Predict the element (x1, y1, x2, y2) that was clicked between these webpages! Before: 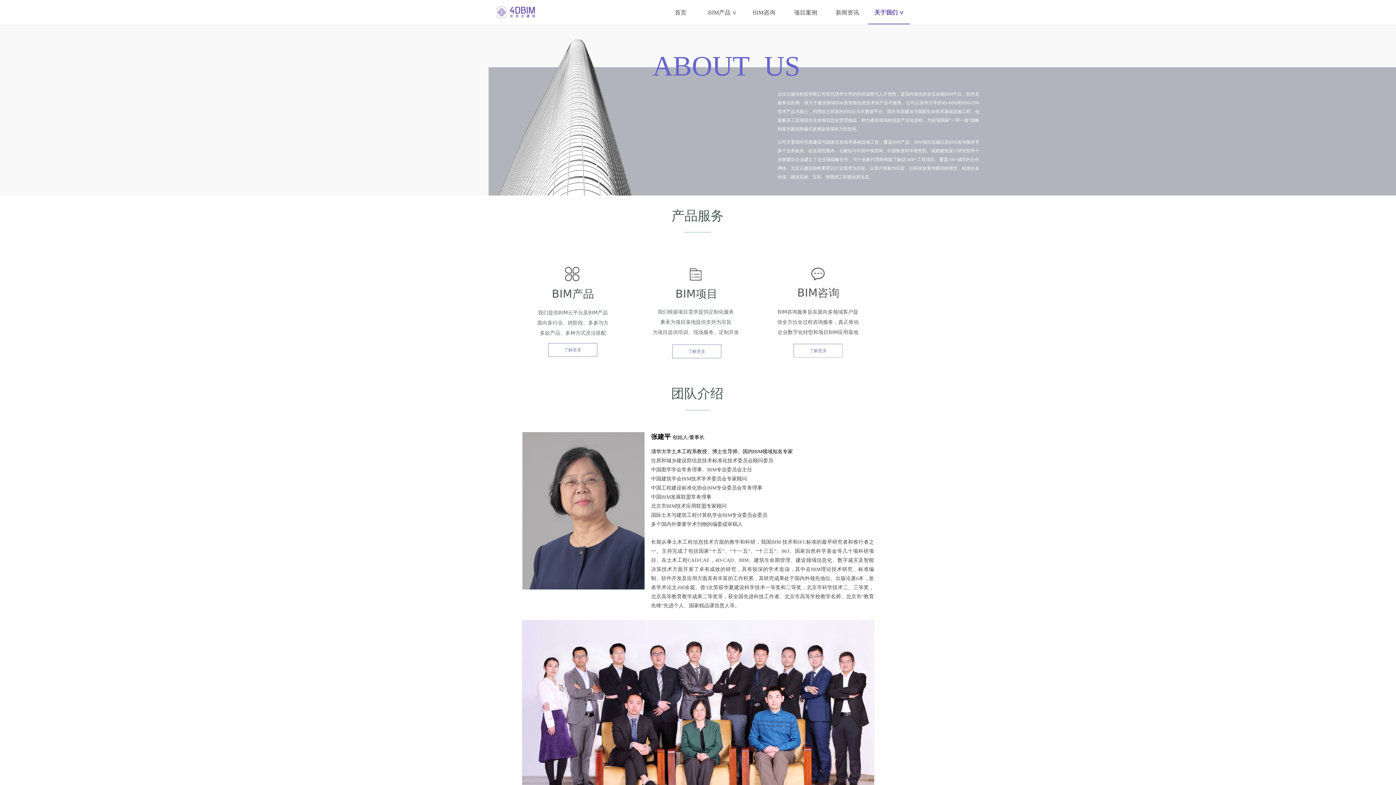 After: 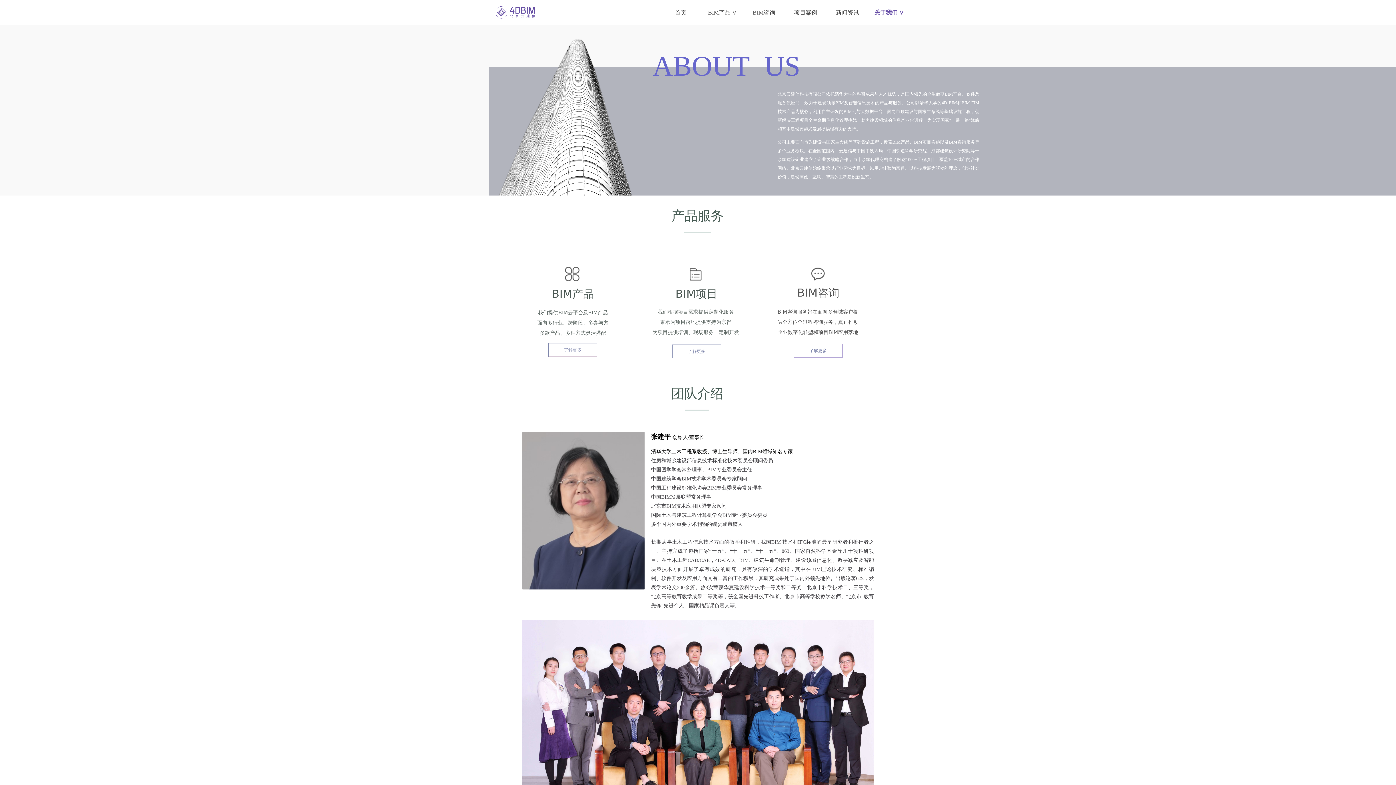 Action: bbox: (522, 432, 644, 589)